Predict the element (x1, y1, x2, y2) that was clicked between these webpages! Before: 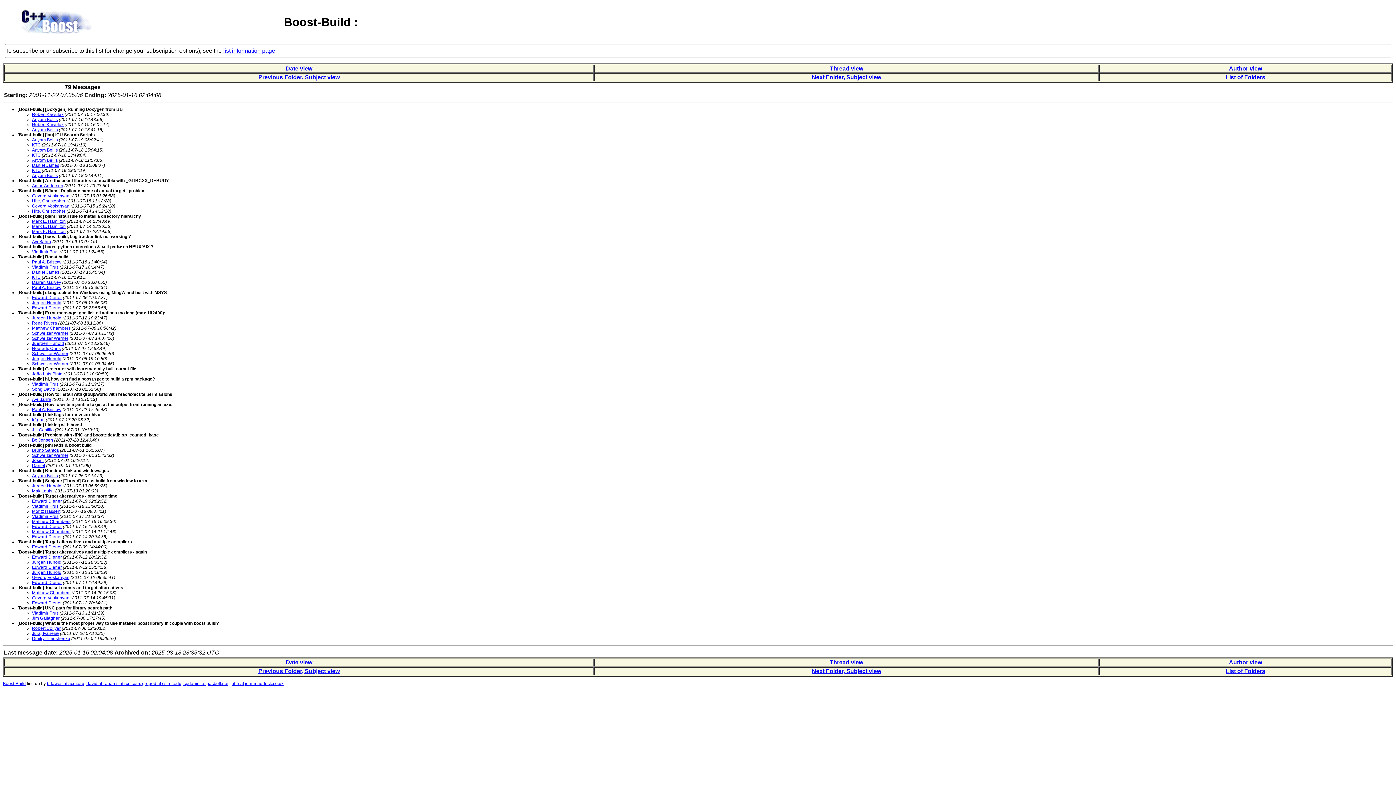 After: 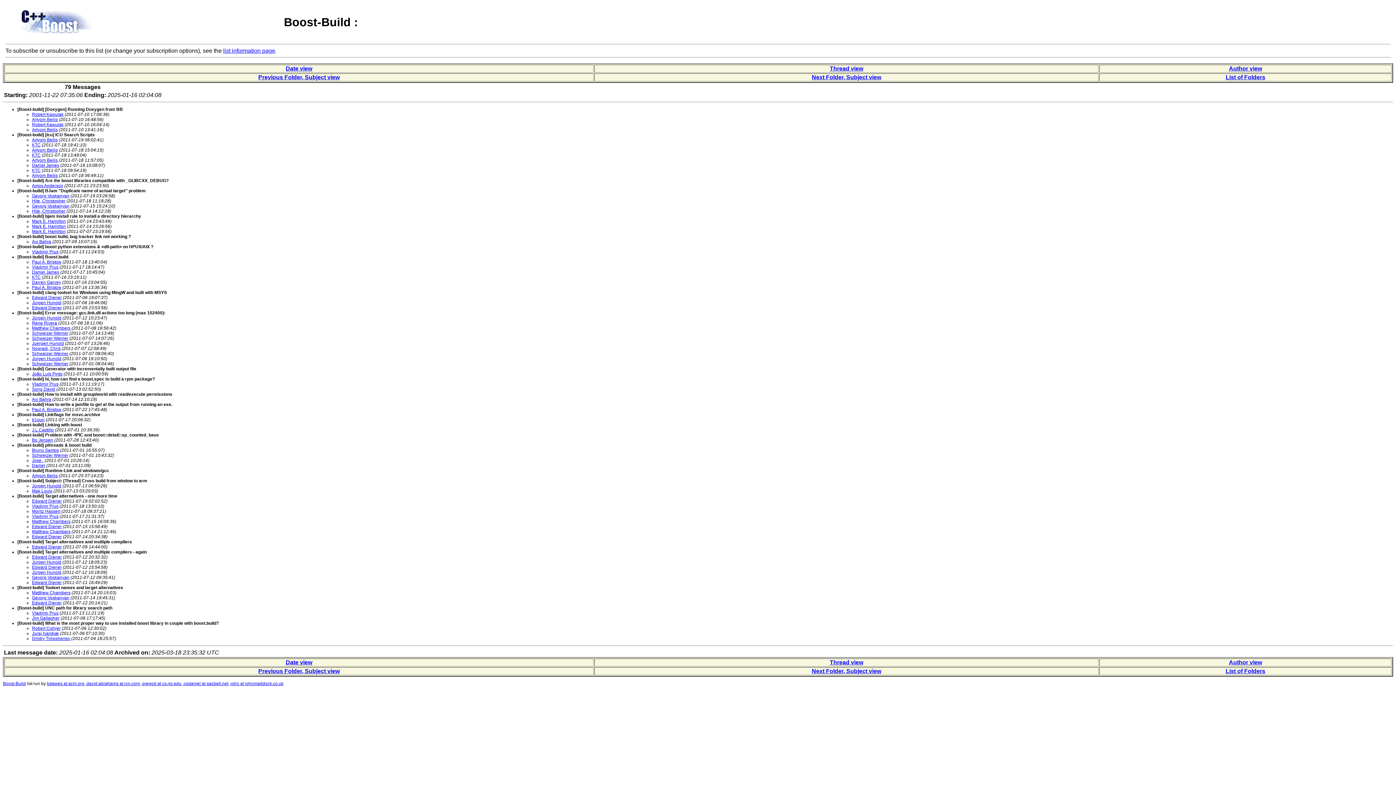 Action: bbox: (41, 152, 86, 157) label: (2011-07-18 13:49:04)